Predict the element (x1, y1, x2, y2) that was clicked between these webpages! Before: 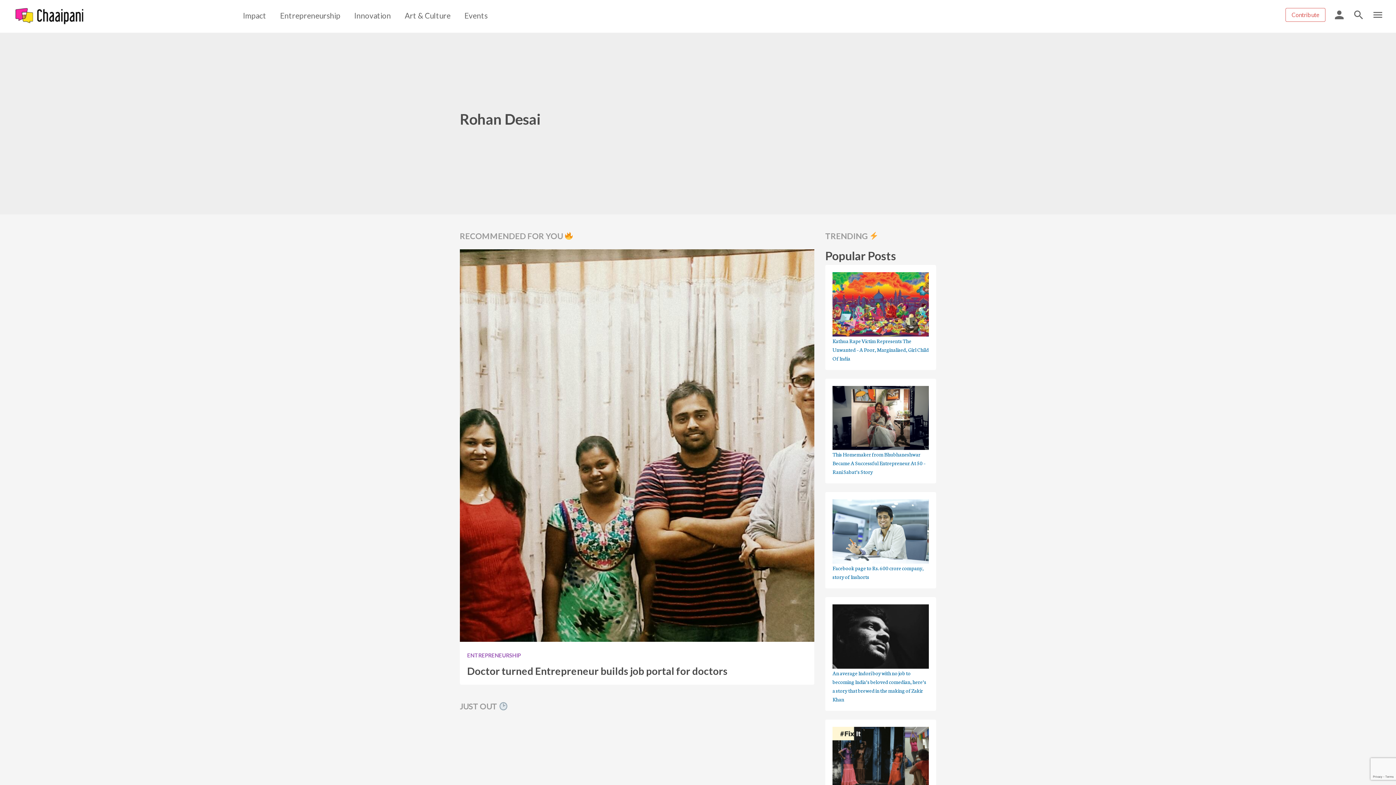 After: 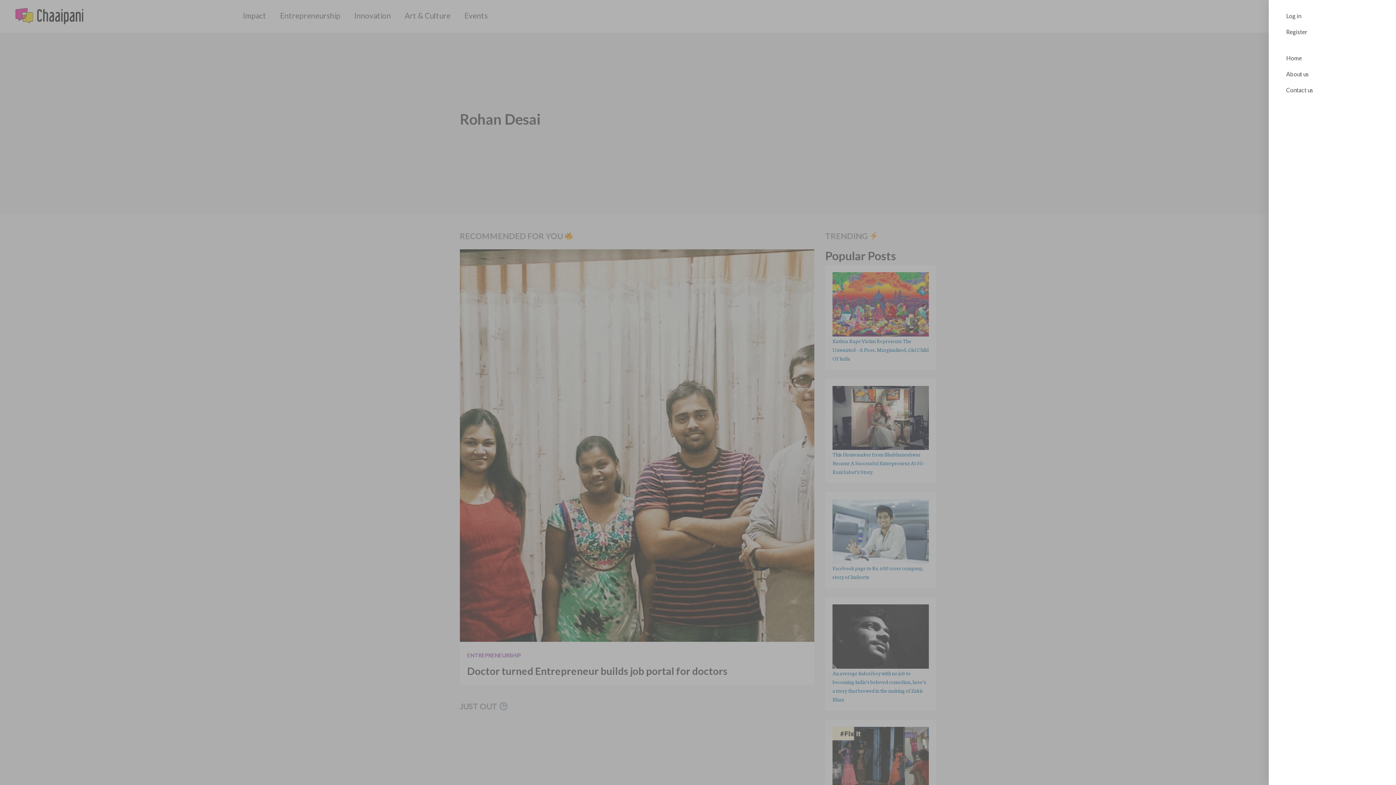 Action: bbox: (1372, 7, 1383, 21)